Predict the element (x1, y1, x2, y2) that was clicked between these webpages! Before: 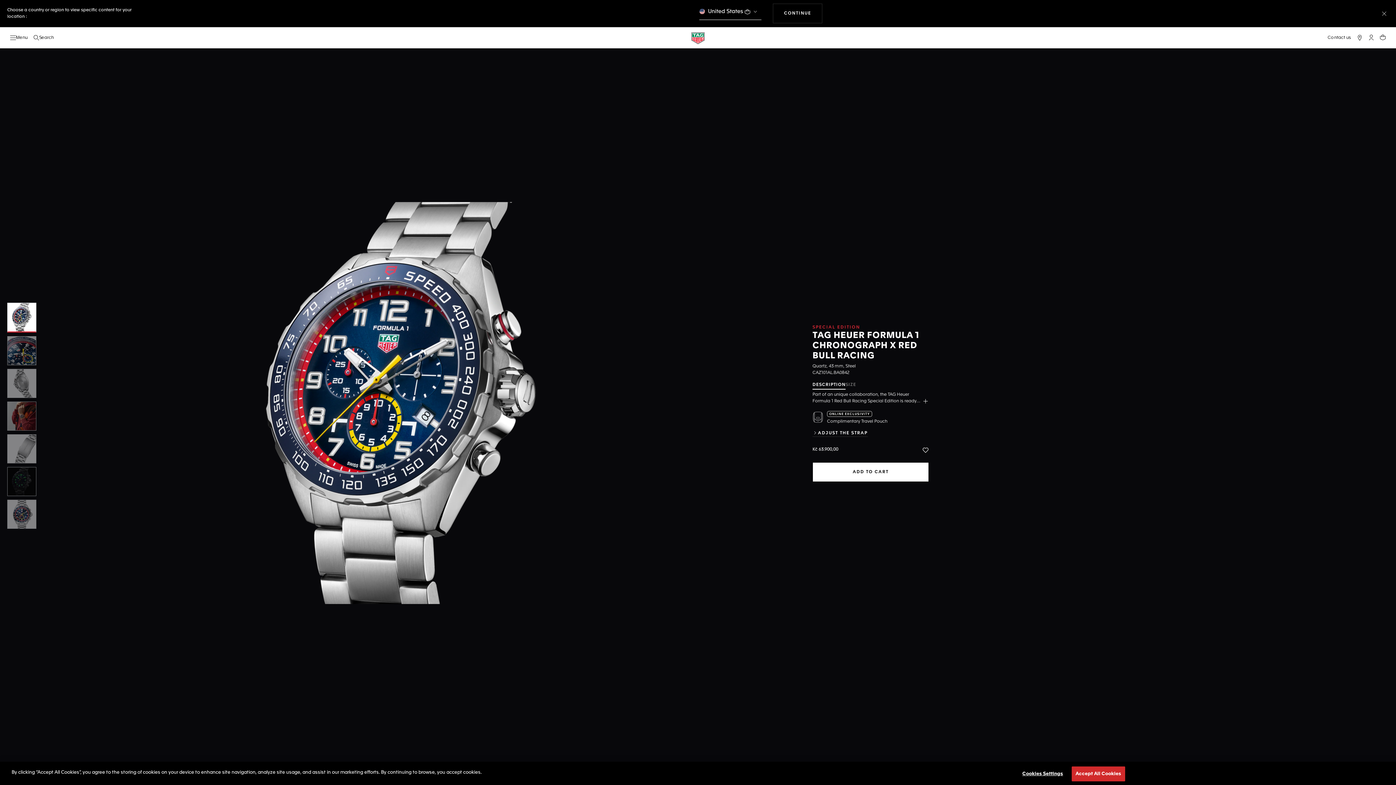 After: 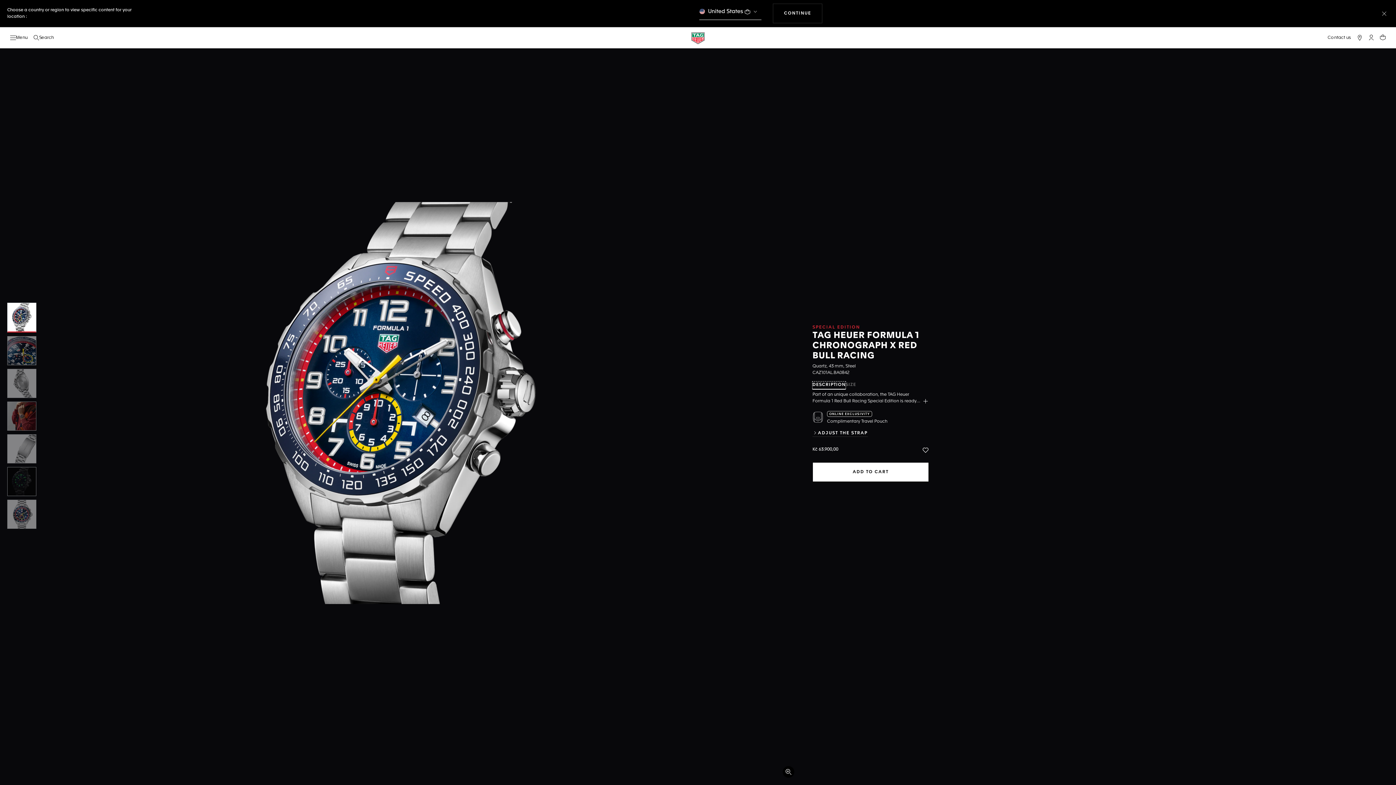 Action: bbox: (812, 381, 845, 389) label: DESCRIPTION